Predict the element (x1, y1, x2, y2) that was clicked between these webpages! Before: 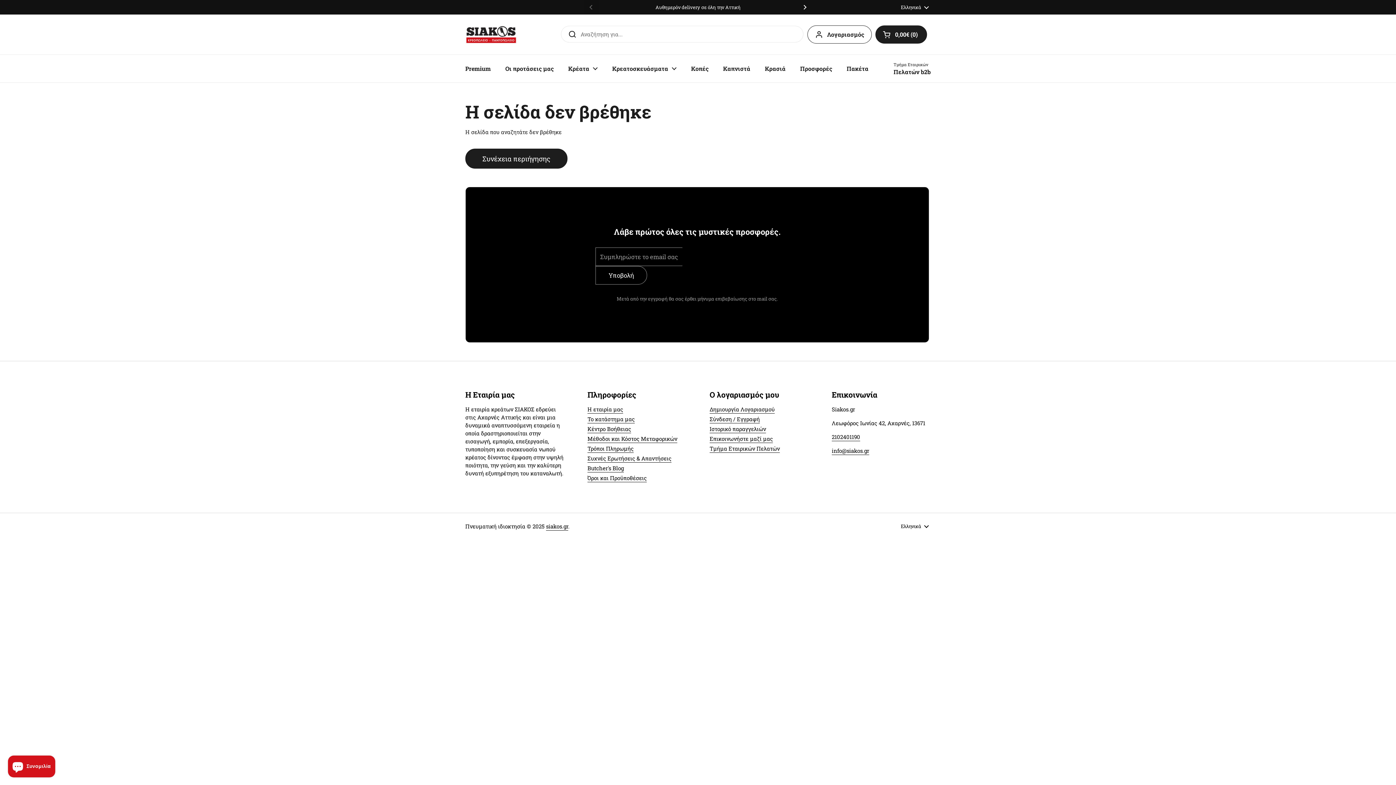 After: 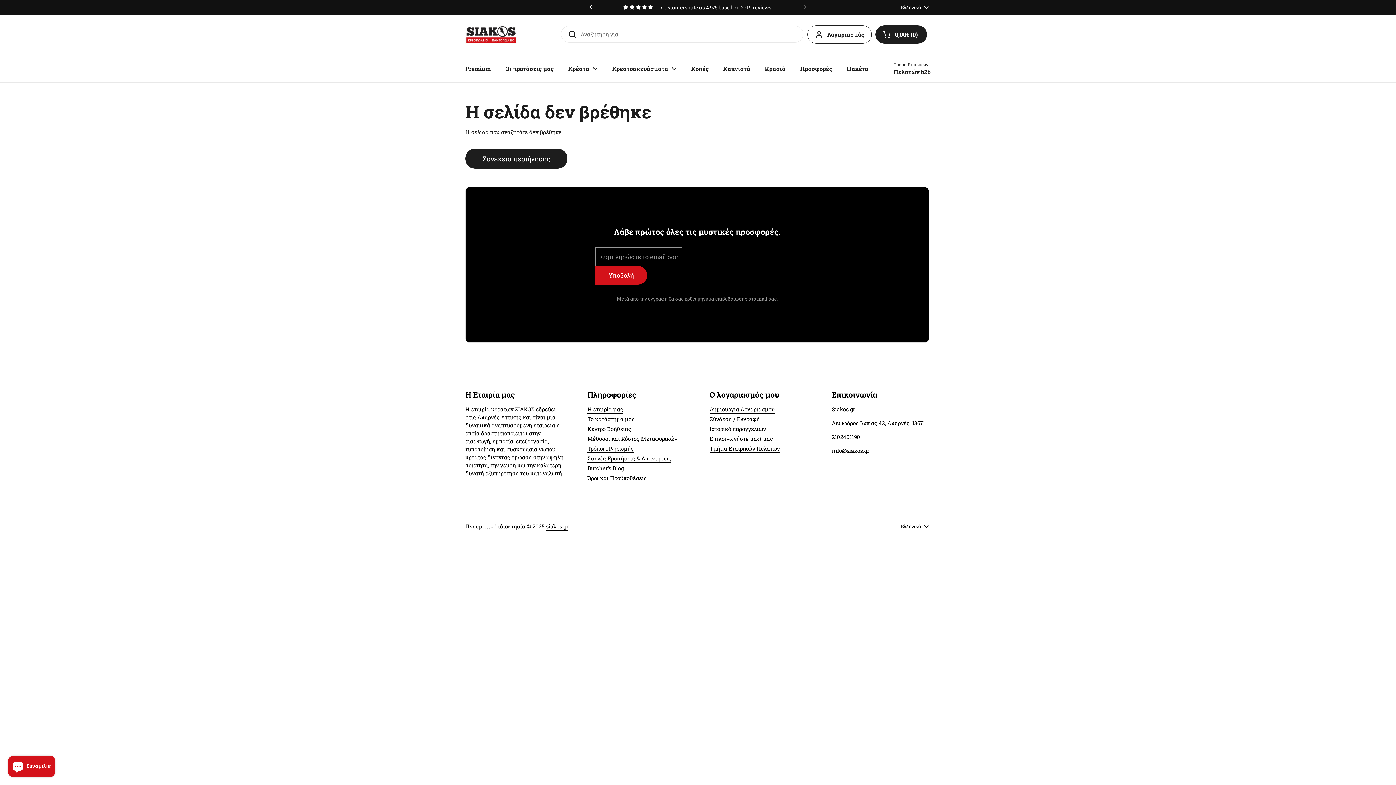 Action: label: Υποβολή bbox: (595, 266, 647, 284)